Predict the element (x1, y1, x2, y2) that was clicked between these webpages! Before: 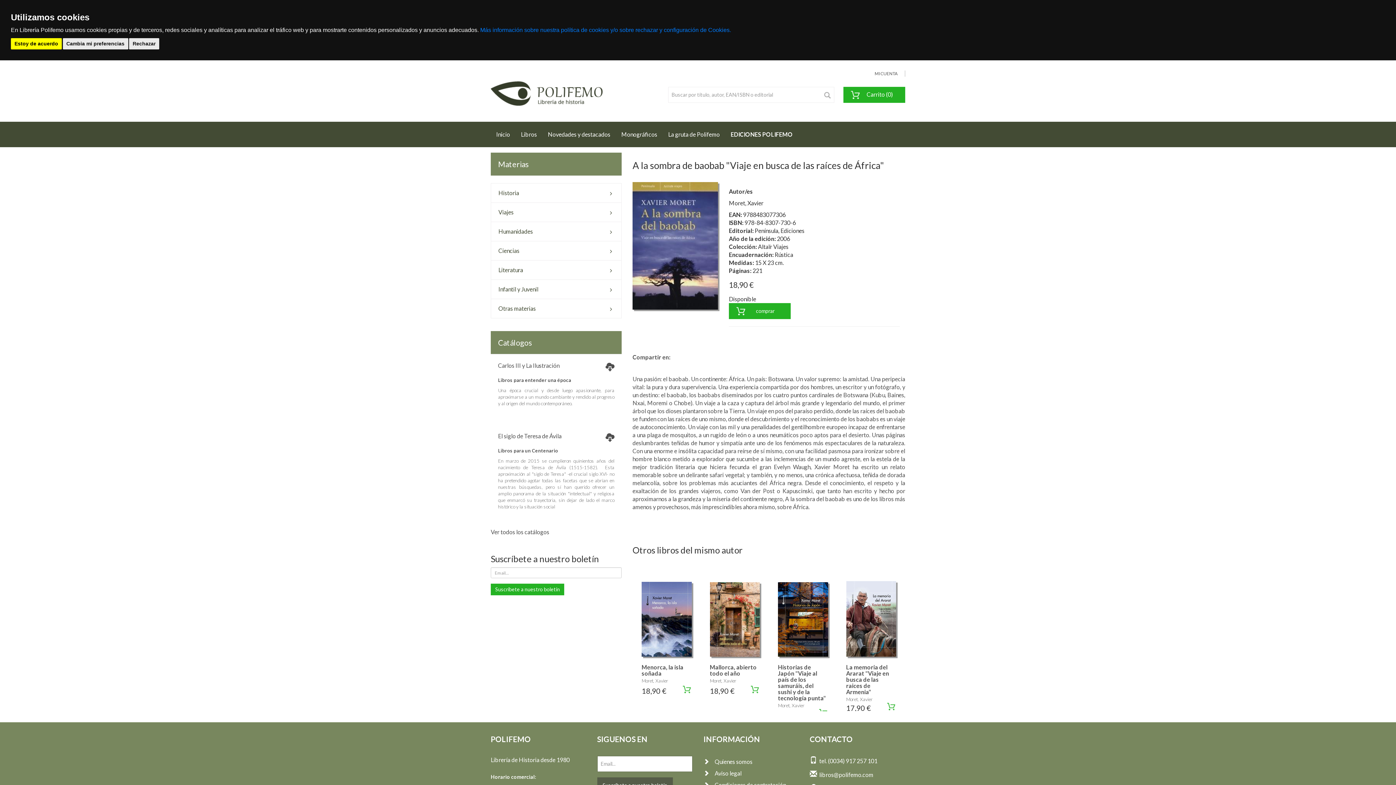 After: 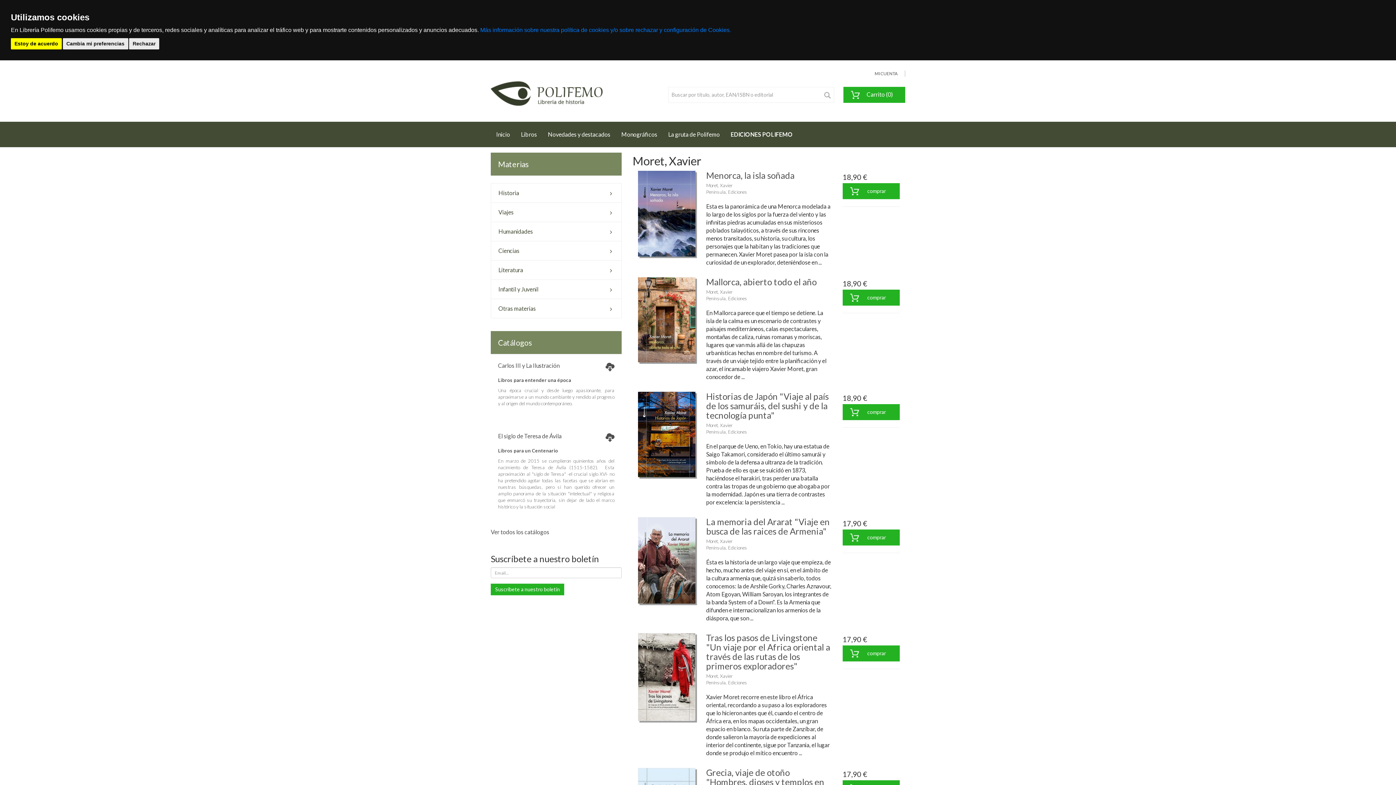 Action: label: Moret, Xavier bbox: (729, 199, 763, 206)